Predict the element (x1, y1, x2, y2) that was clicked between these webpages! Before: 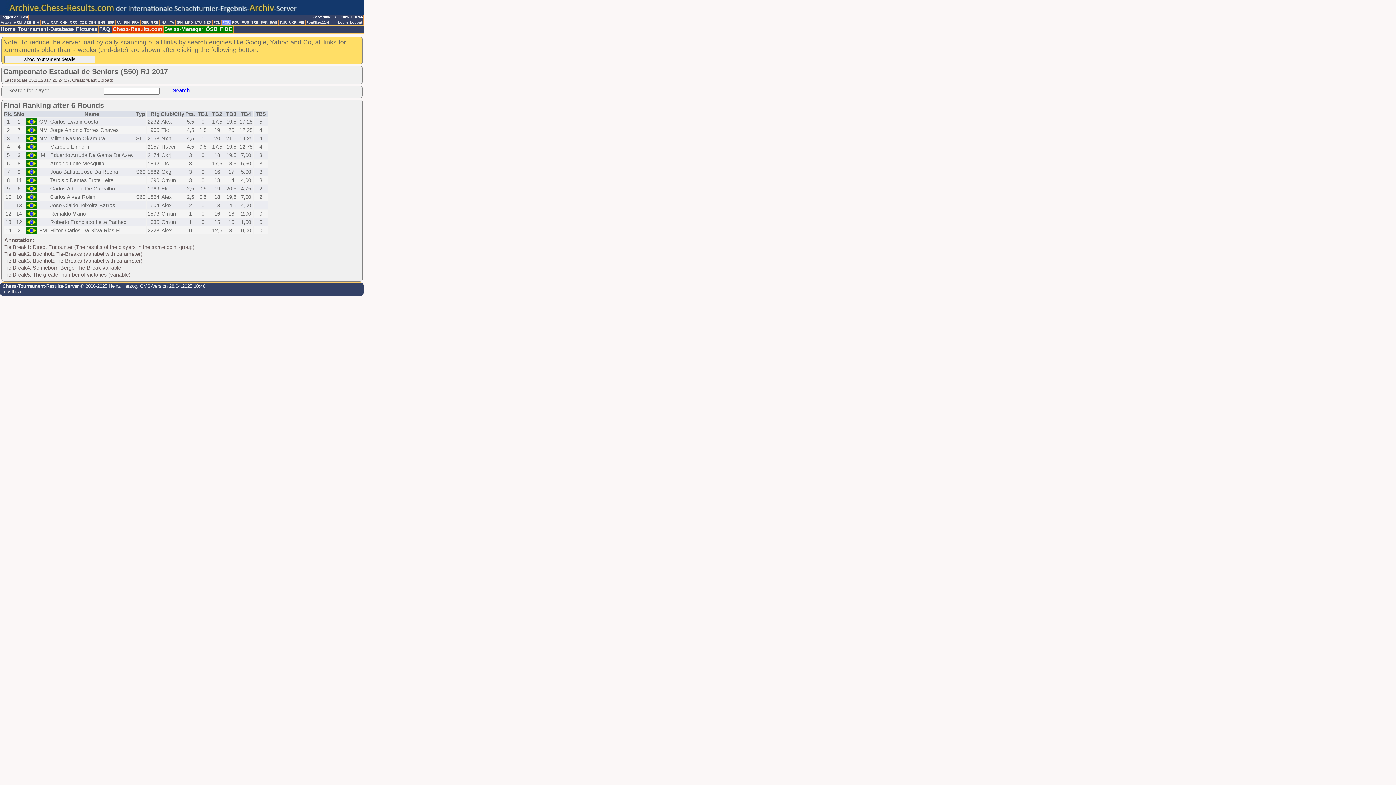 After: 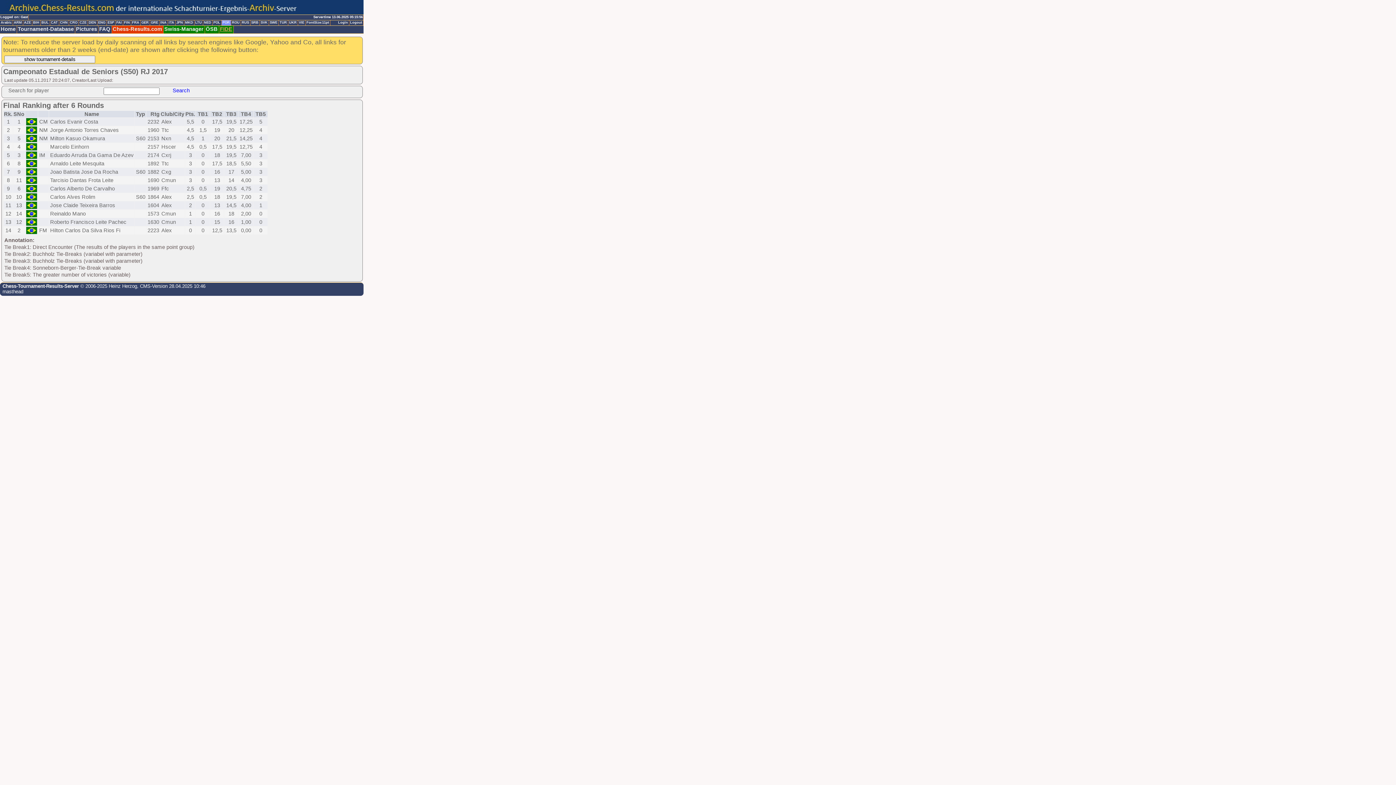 Action: bbox: (219, 25, 233, 33) label: FIDE